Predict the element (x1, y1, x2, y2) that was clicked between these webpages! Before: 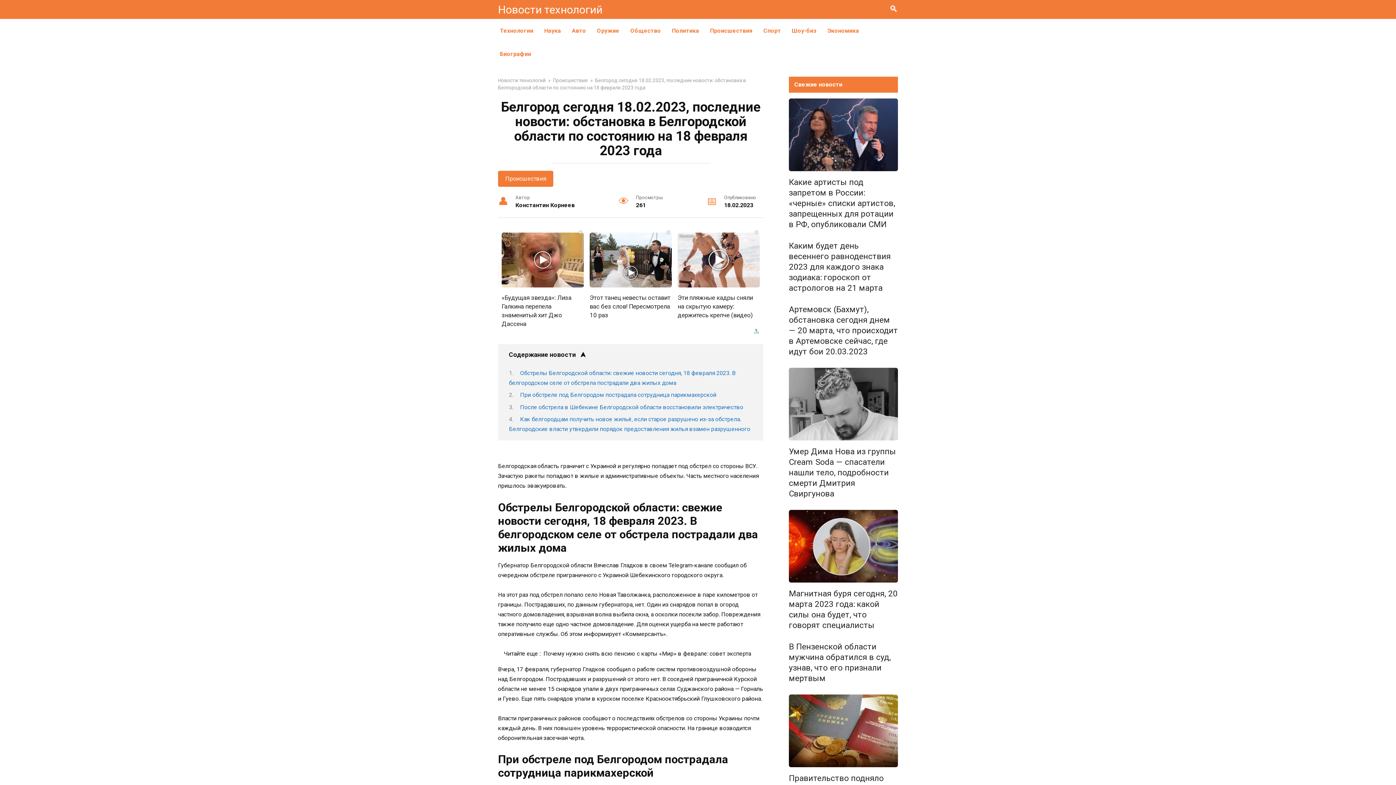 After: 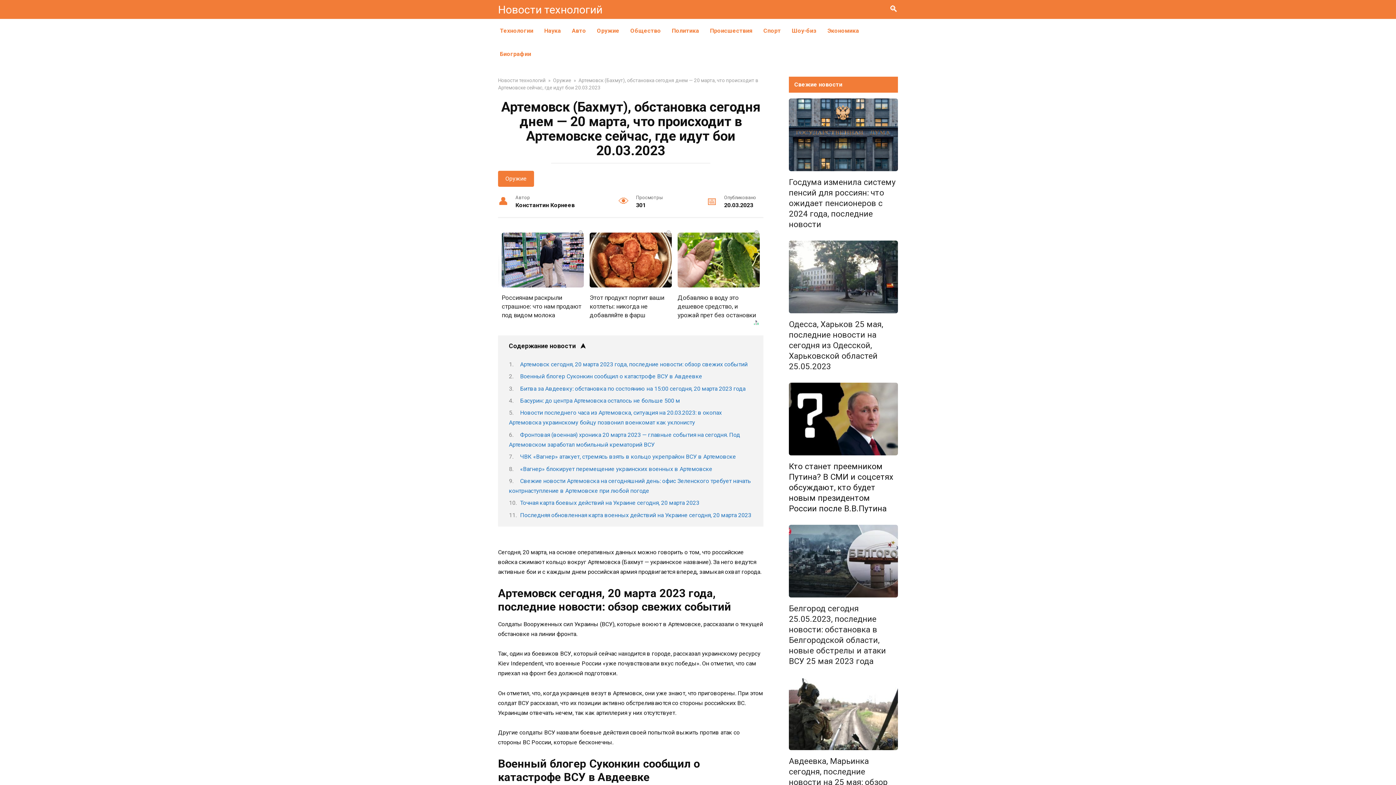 Action: label: Артемовск (Бахмут), обстановка сегодня днем — 20 марта, что происходит в Артемовске сейчас, где идут бои 20.03.2023 bbox: (789, 303, 898, 357)